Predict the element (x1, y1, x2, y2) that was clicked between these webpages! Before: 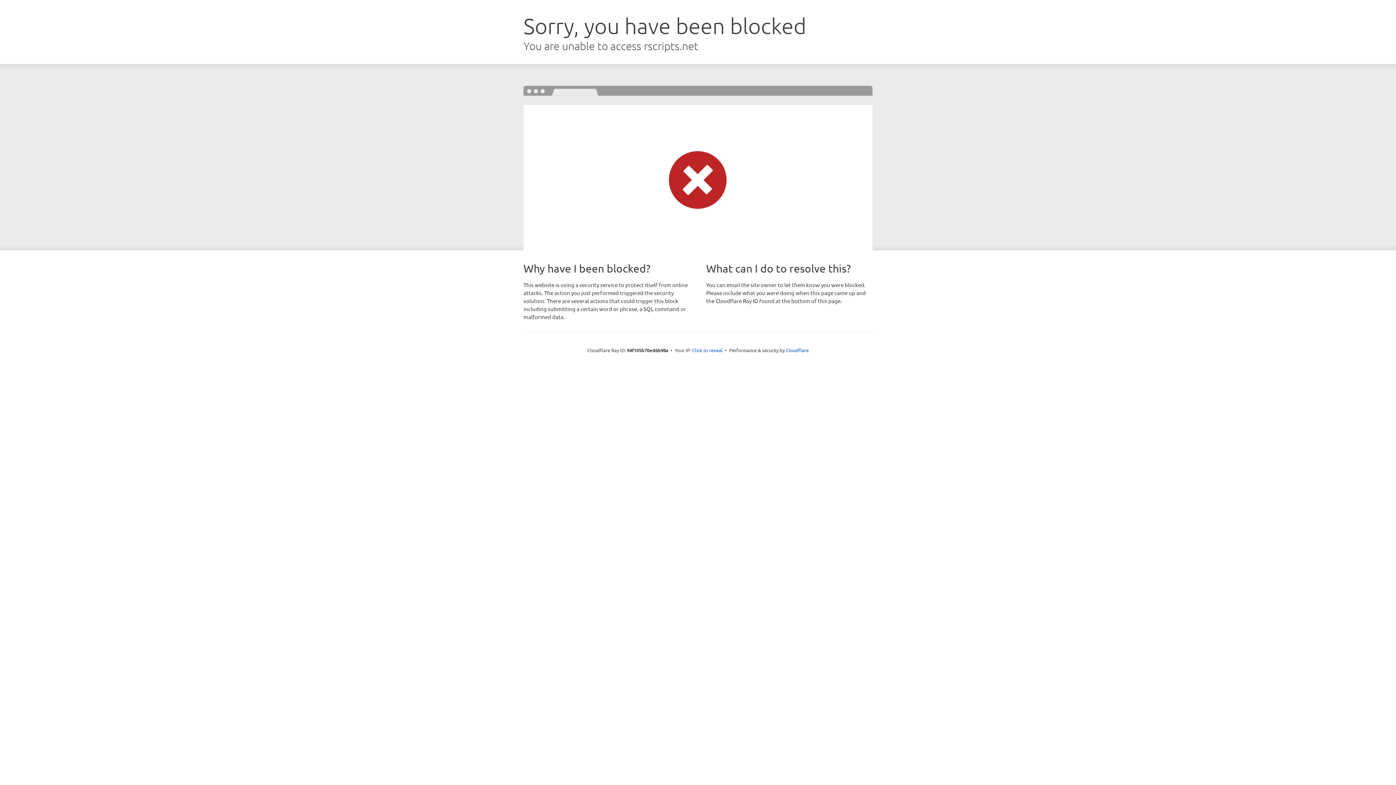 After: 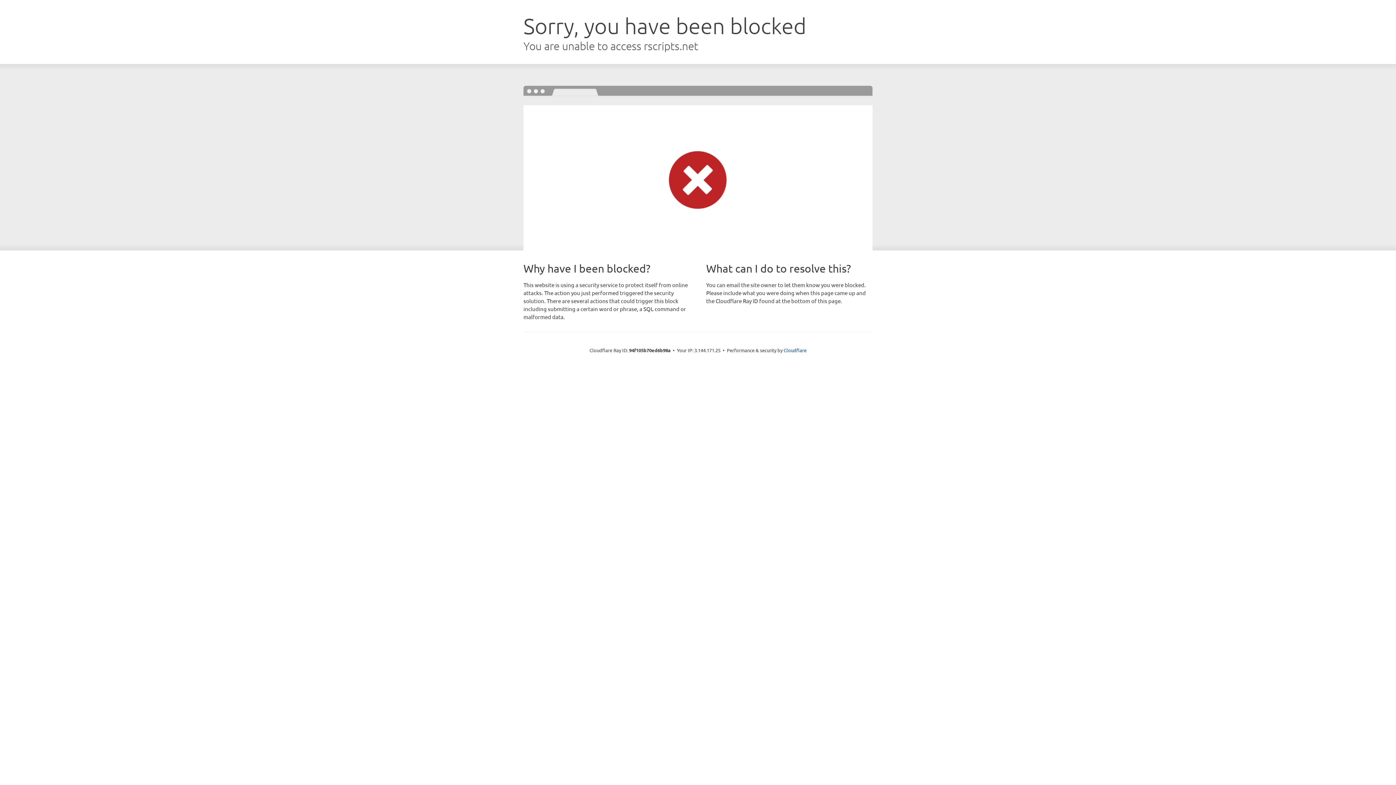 Action: label: Click to reveal bbox: (692, 346, 722, 353)